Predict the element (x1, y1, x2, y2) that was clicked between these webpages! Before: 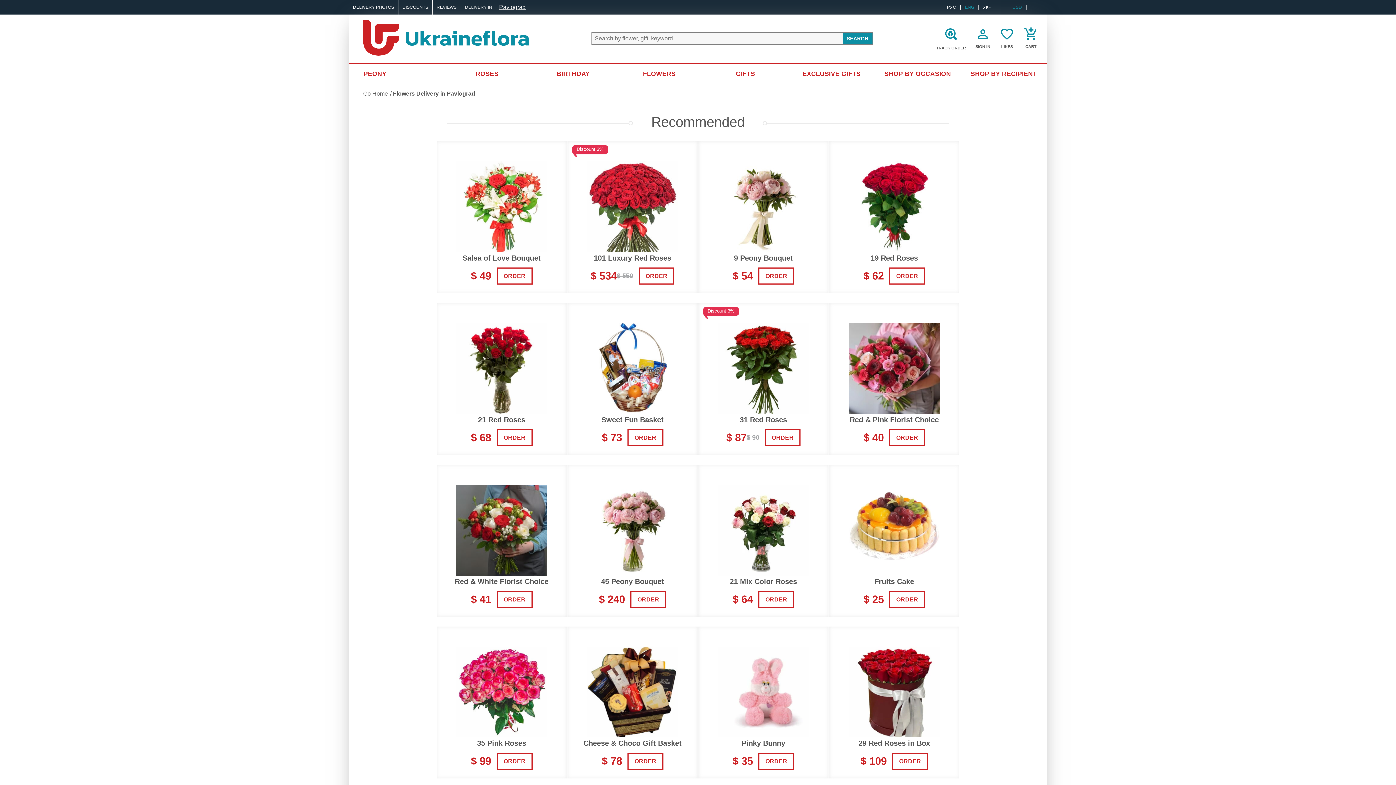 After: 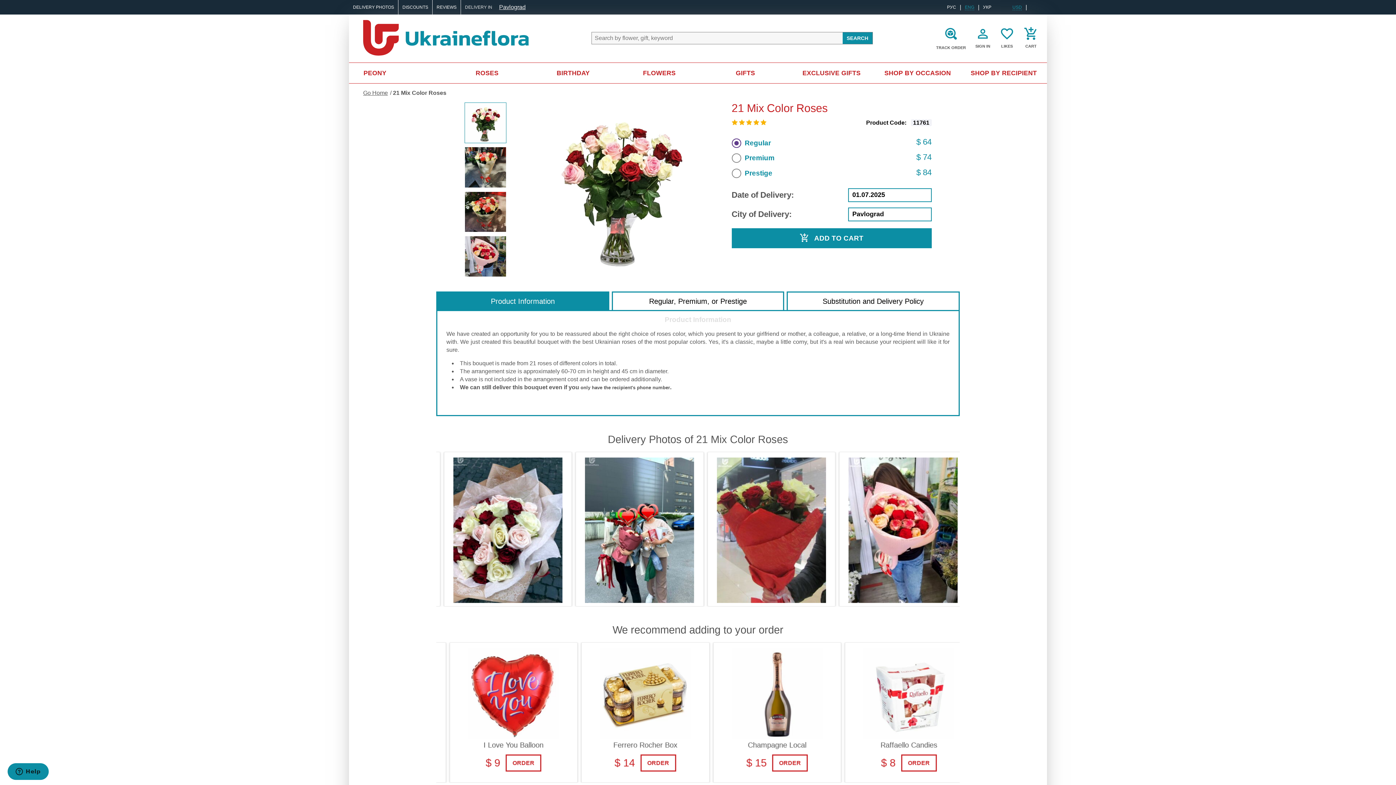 Action: bbox: (718, 485, 809, 575)